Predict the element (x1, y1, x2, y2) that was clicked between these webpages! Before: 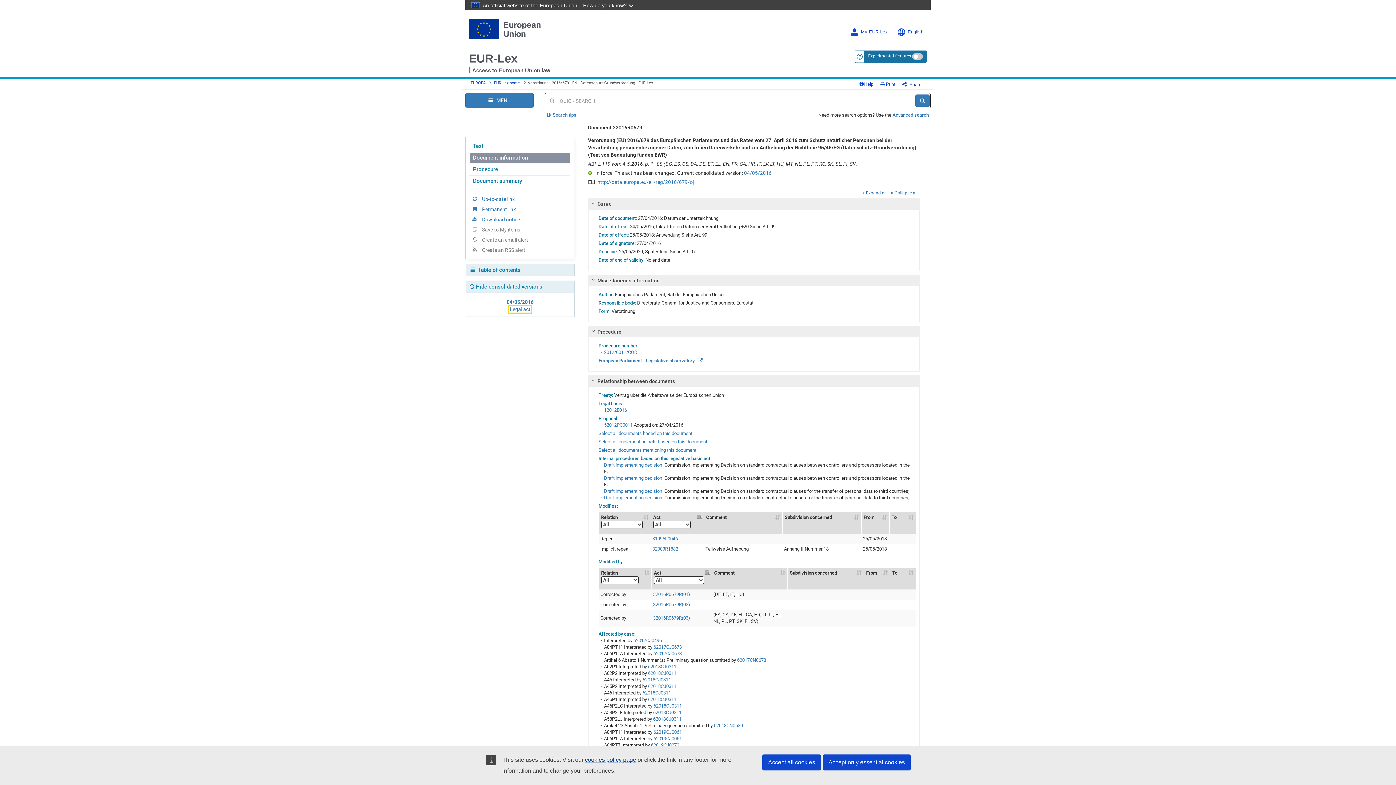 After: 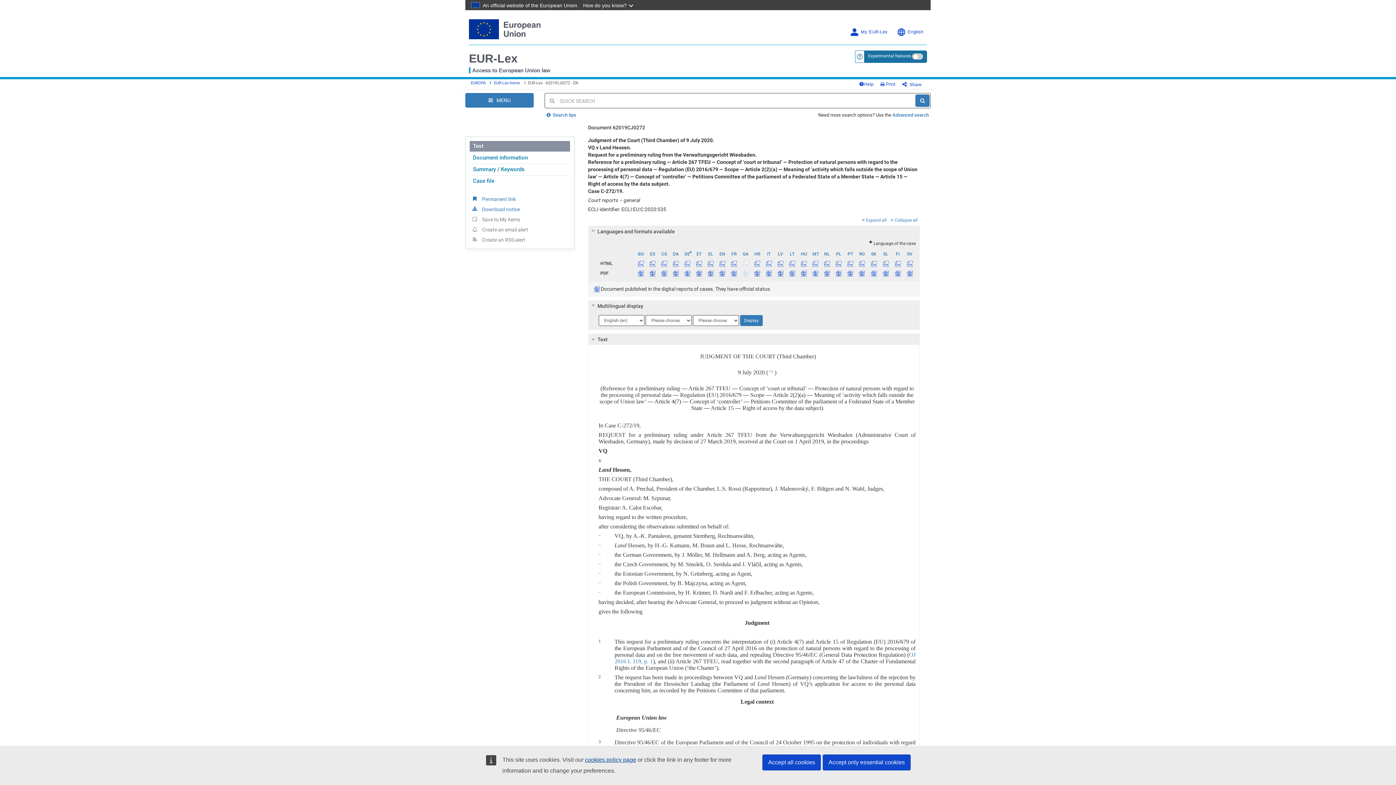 Action: bbox: (651, 742, 679, 748) label: 62019CJ0272